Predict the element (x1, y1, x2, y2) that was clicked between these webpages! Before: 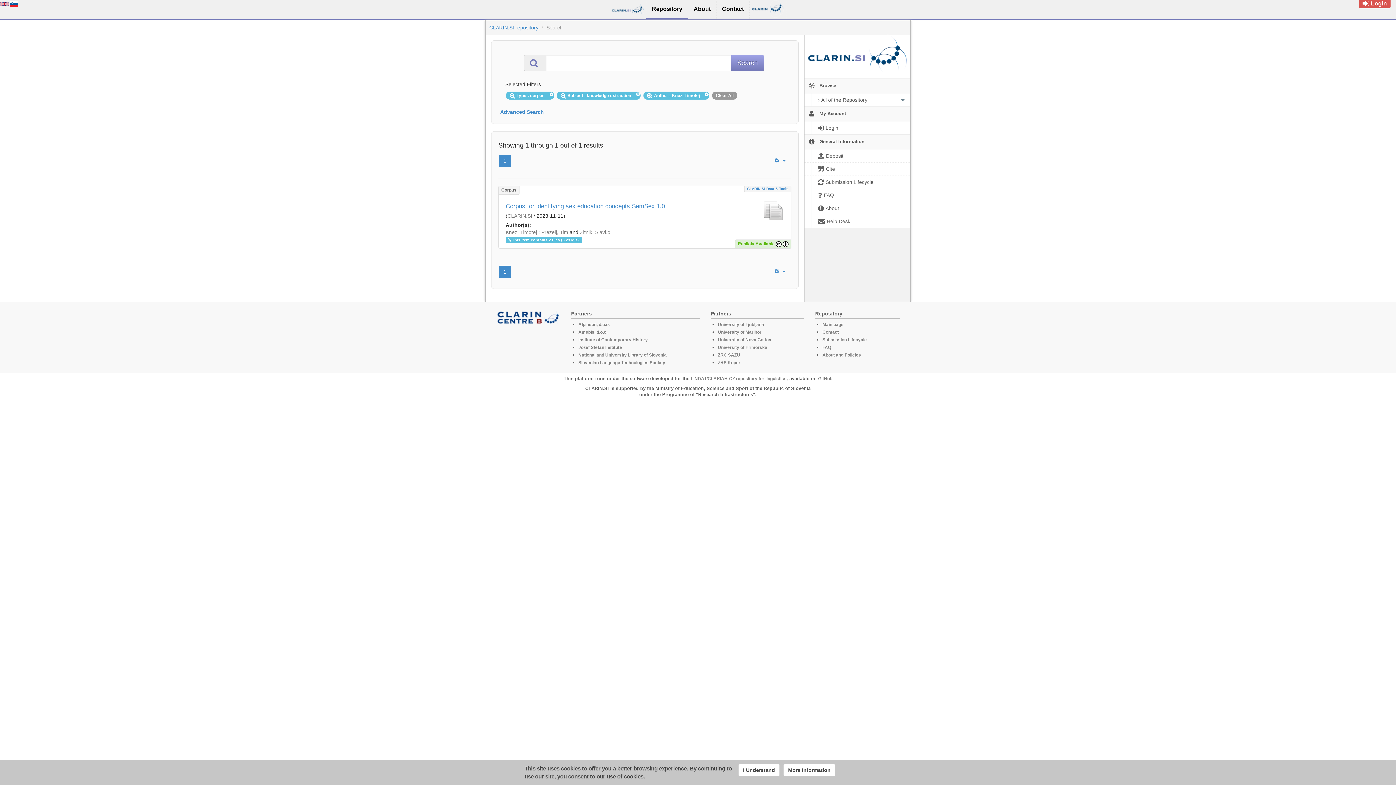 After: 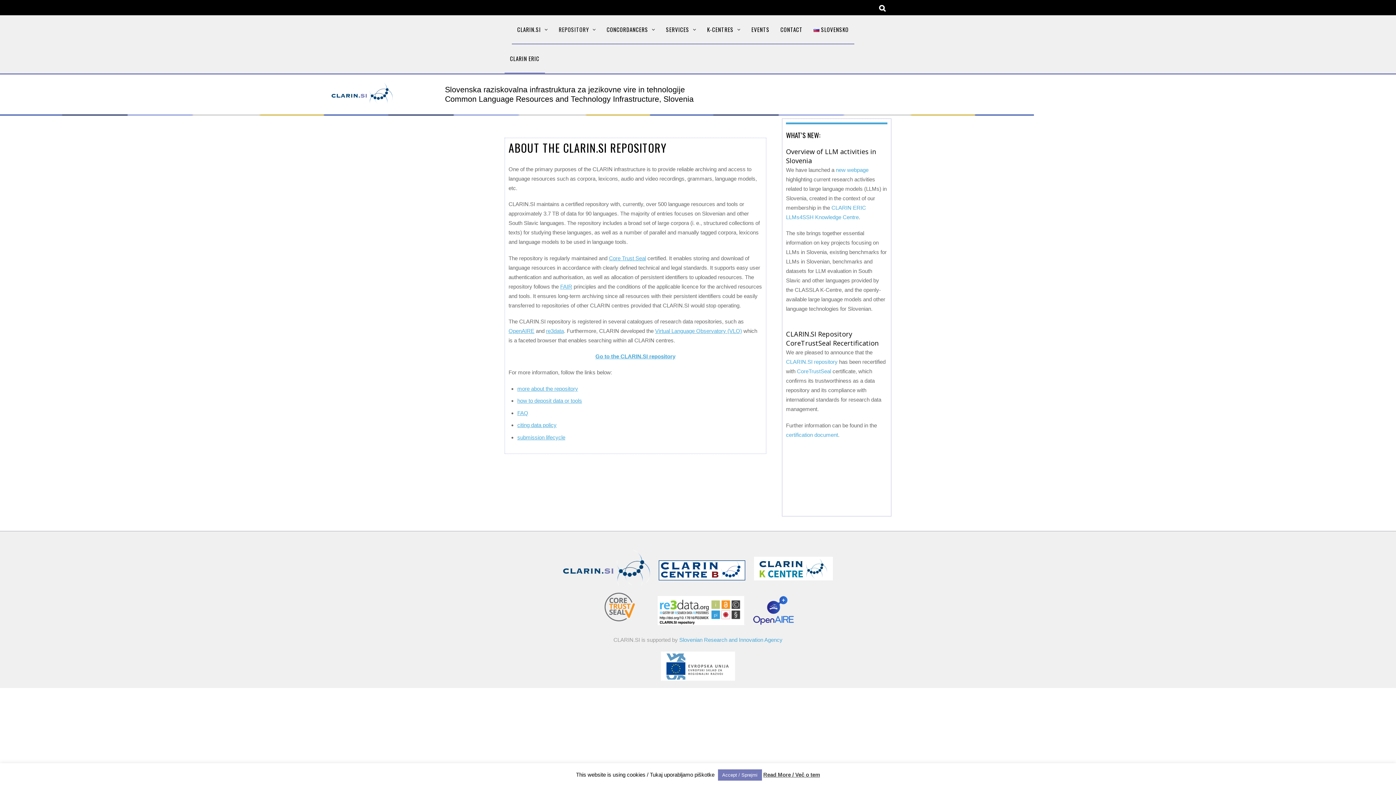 Action: bbox: (688, 0, 716, 19) label: About